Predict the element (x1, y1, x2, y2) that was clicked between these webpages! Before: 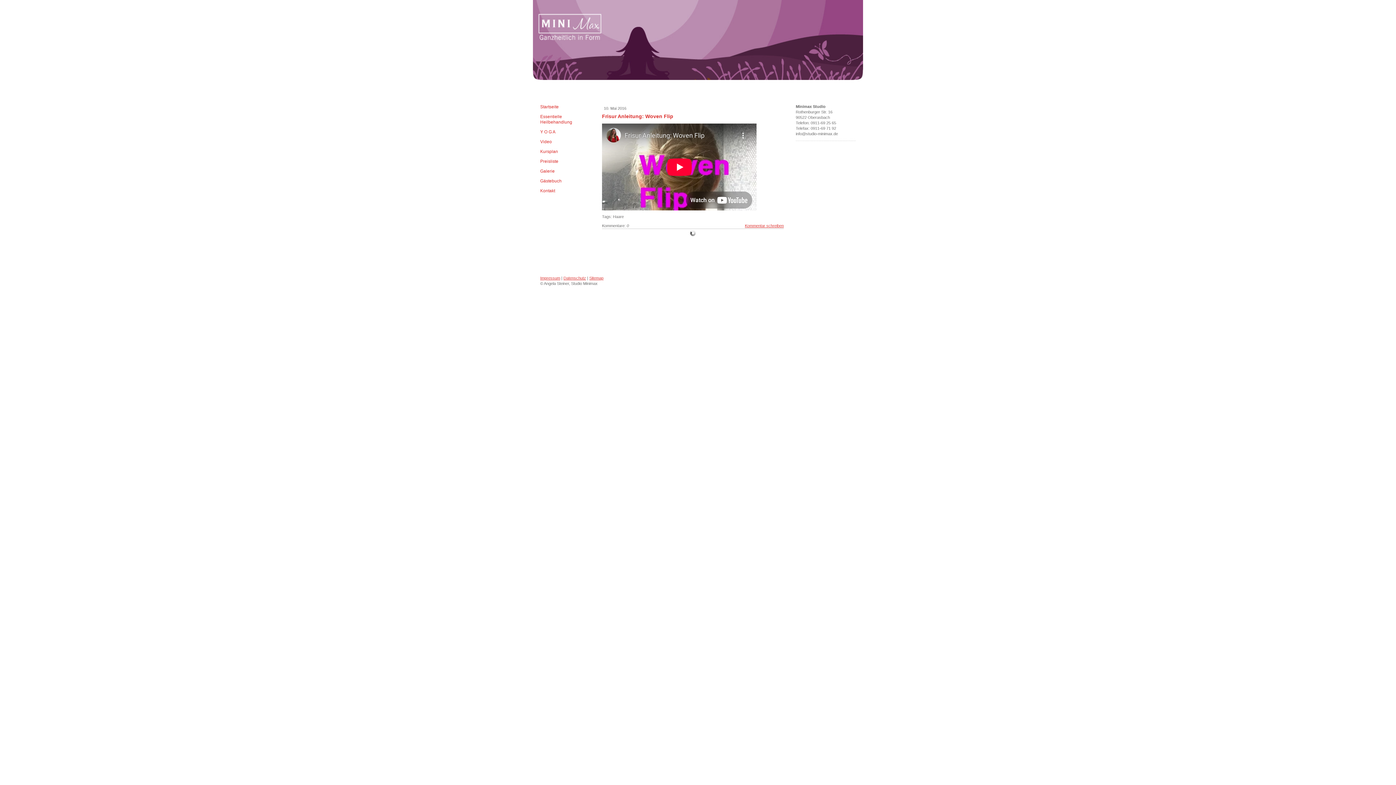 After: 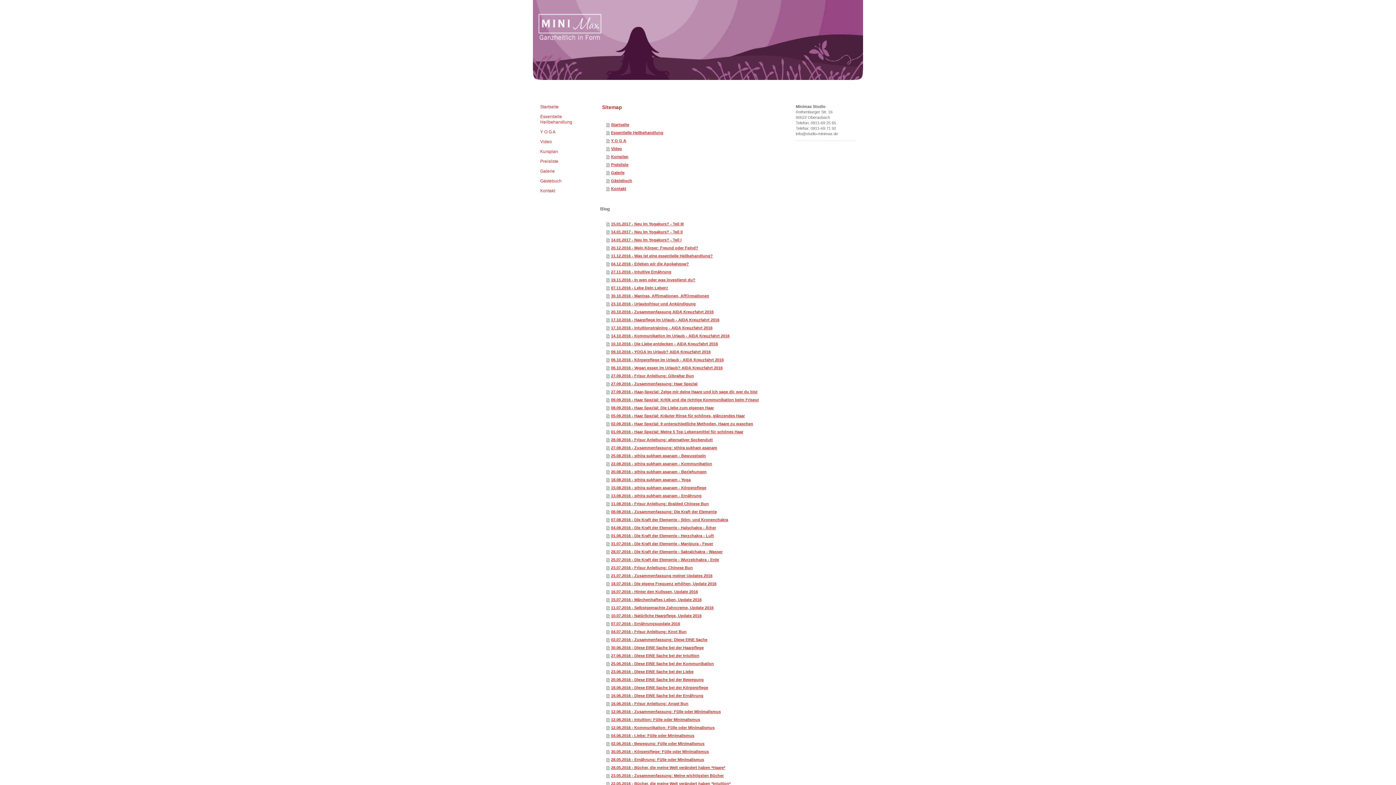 Action: label: Sitemap bbox: (589, 276, 603, 280)